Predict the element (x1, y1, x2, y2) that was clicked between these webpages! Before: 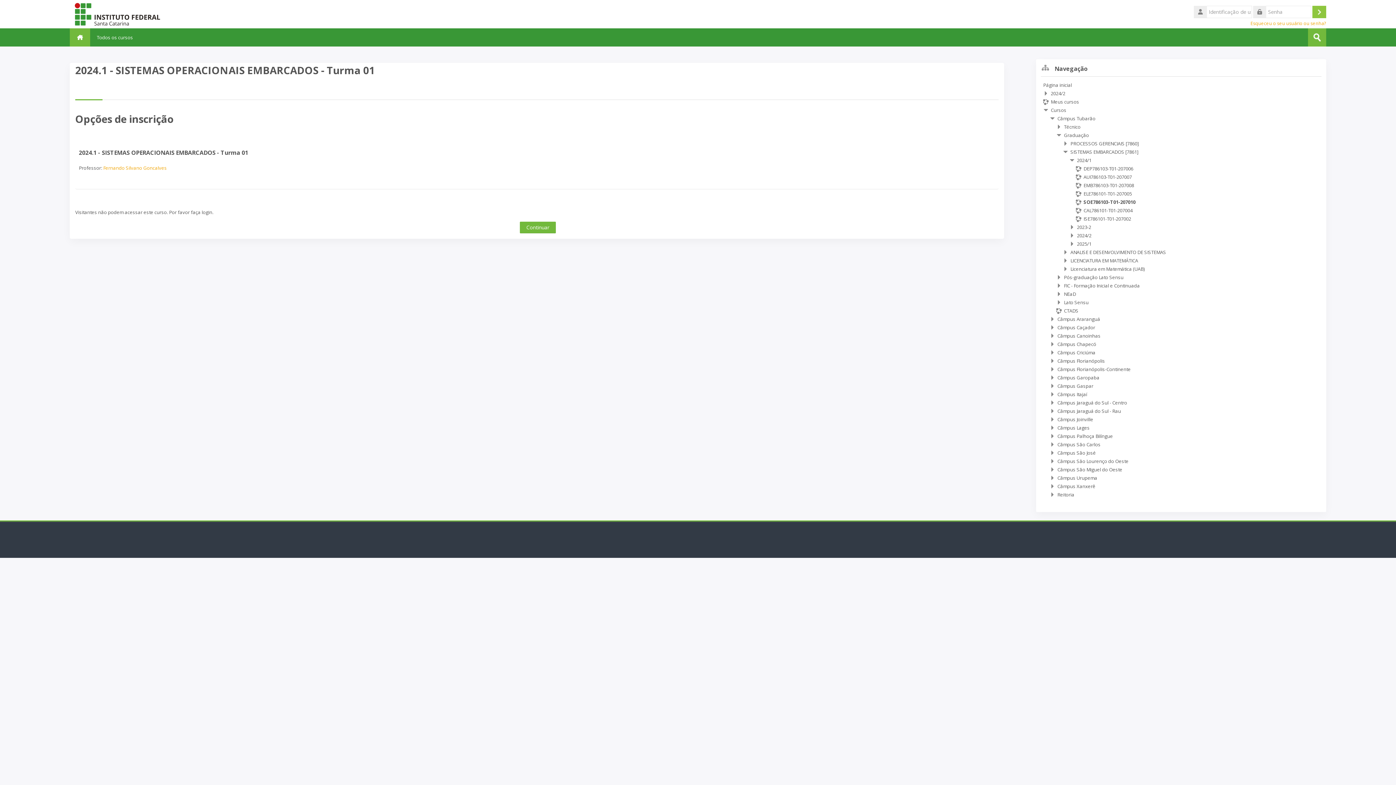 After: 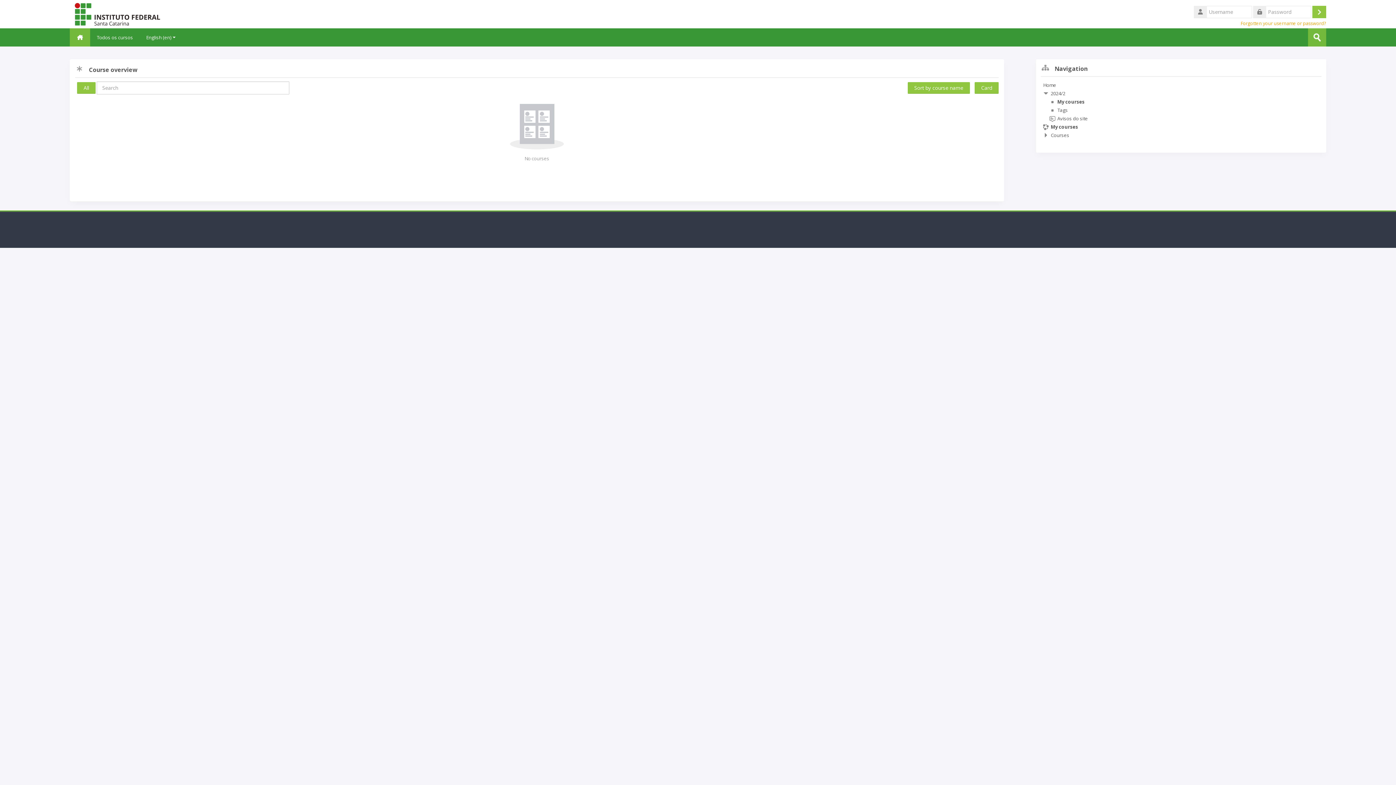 Action: label: Meus cursos bbox: (1043, 98, 1079, 104)